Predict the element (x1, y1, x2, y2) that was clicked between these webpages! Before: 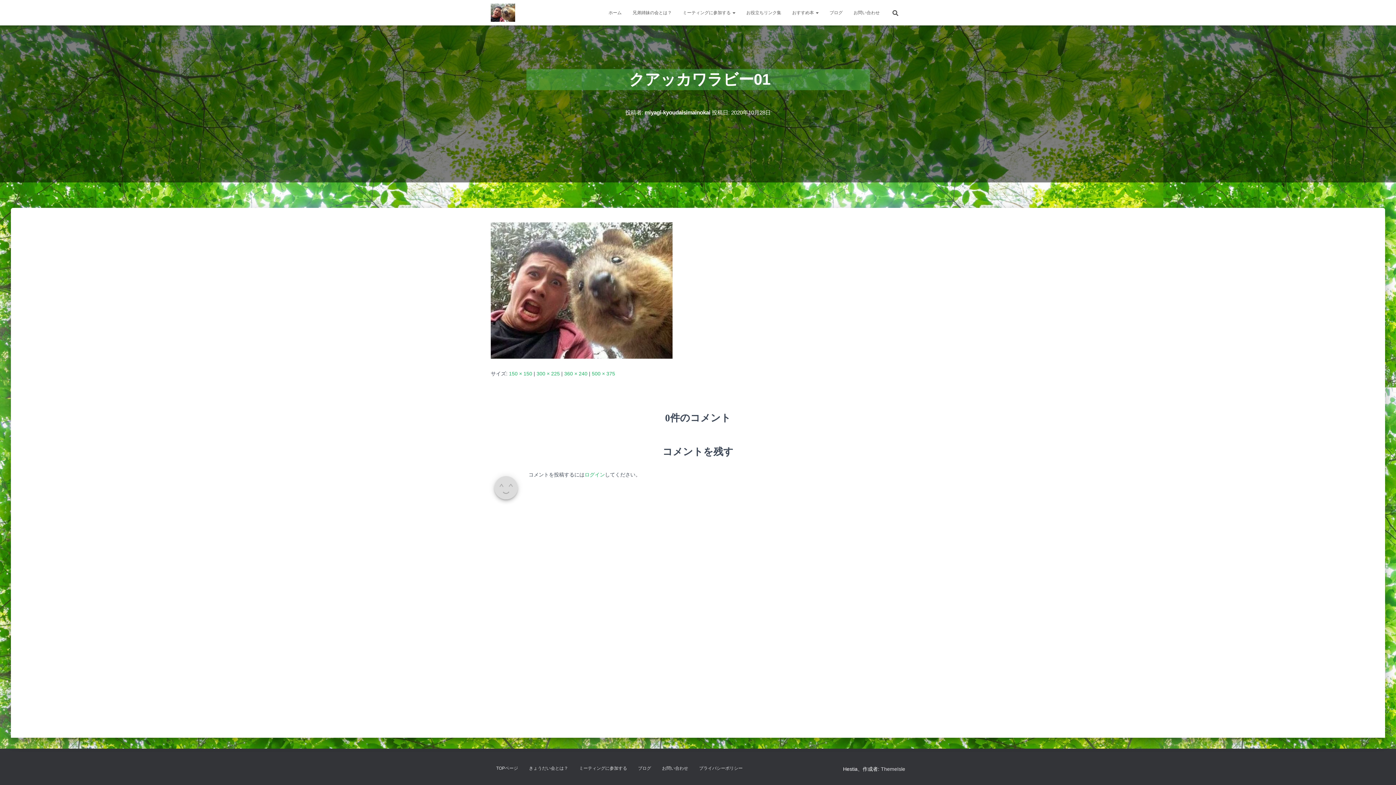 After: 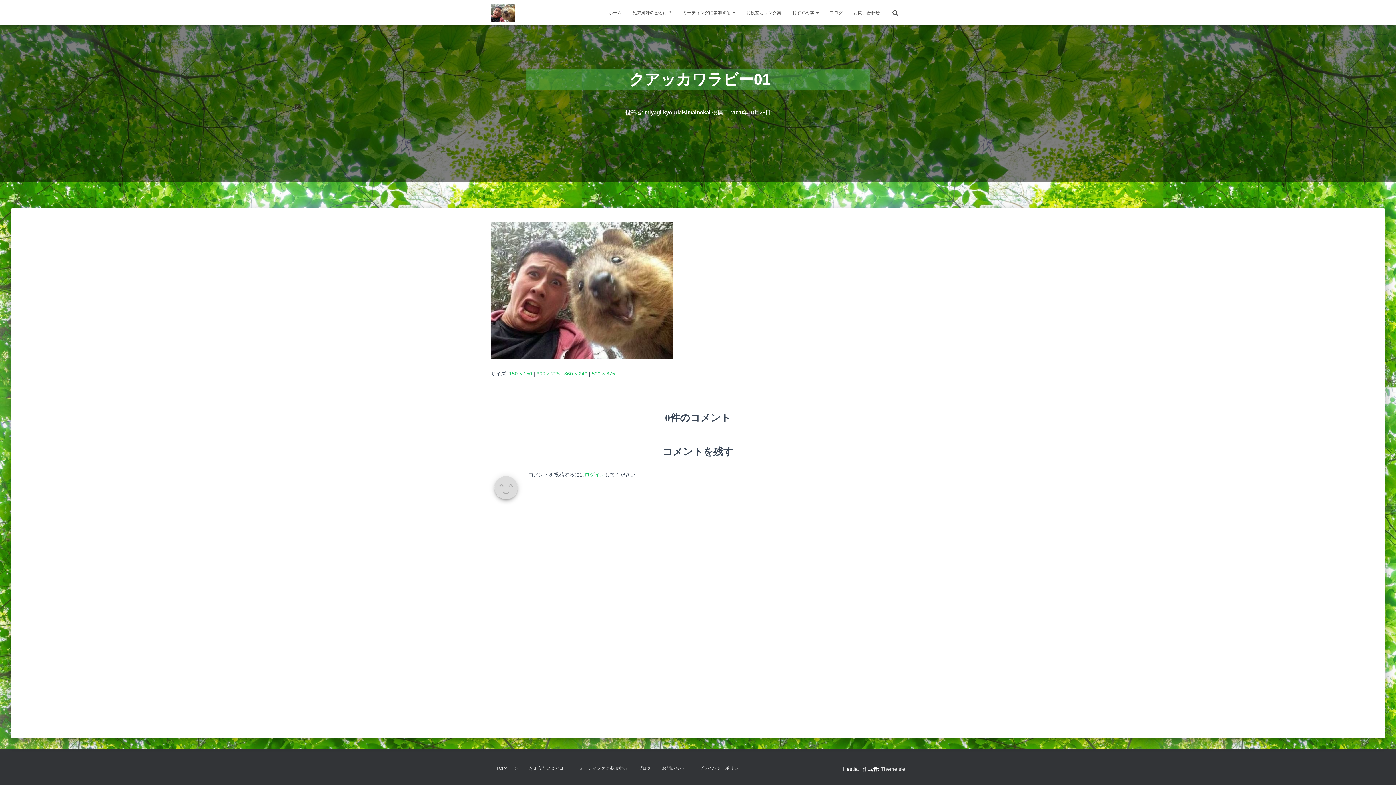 Action: label: 300 × 225 bbox: (536, 370, 560, 376)